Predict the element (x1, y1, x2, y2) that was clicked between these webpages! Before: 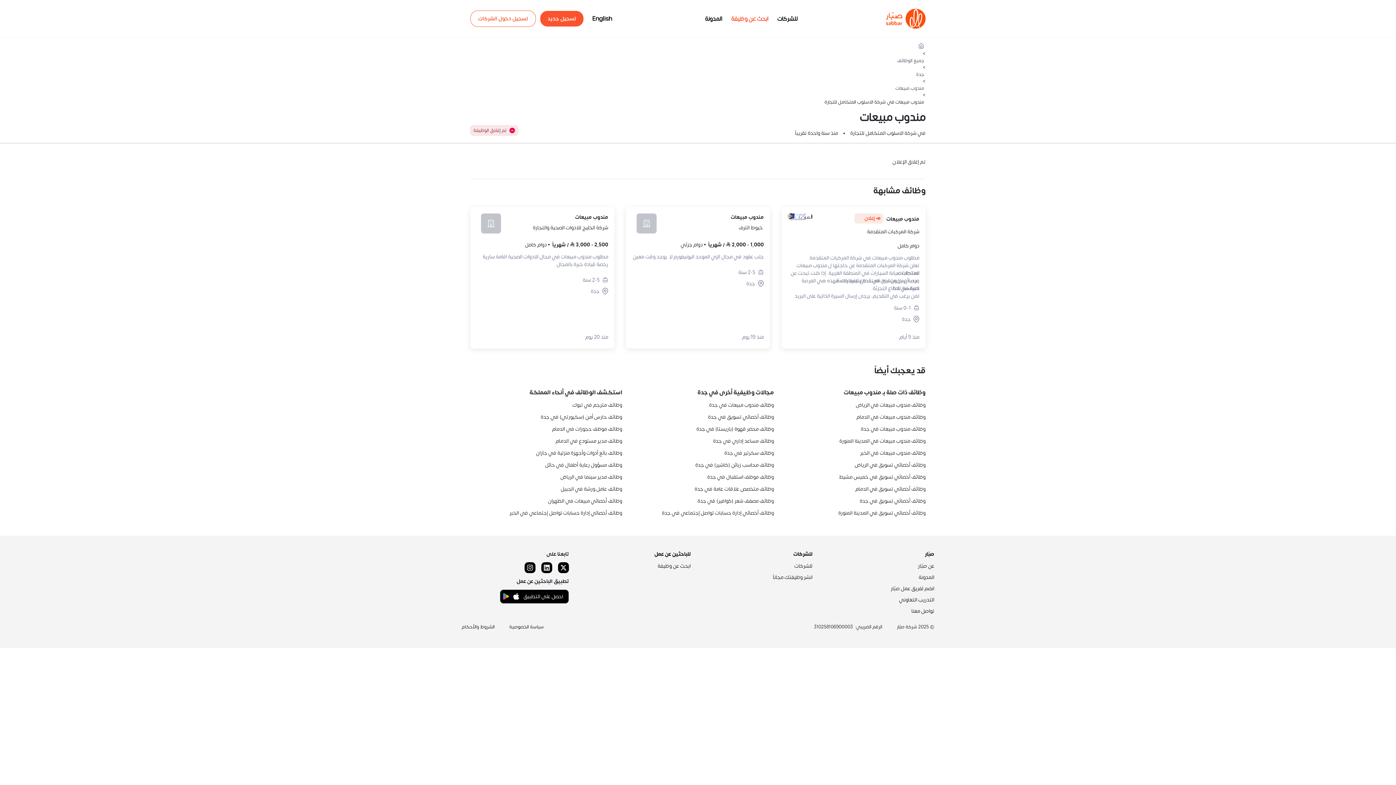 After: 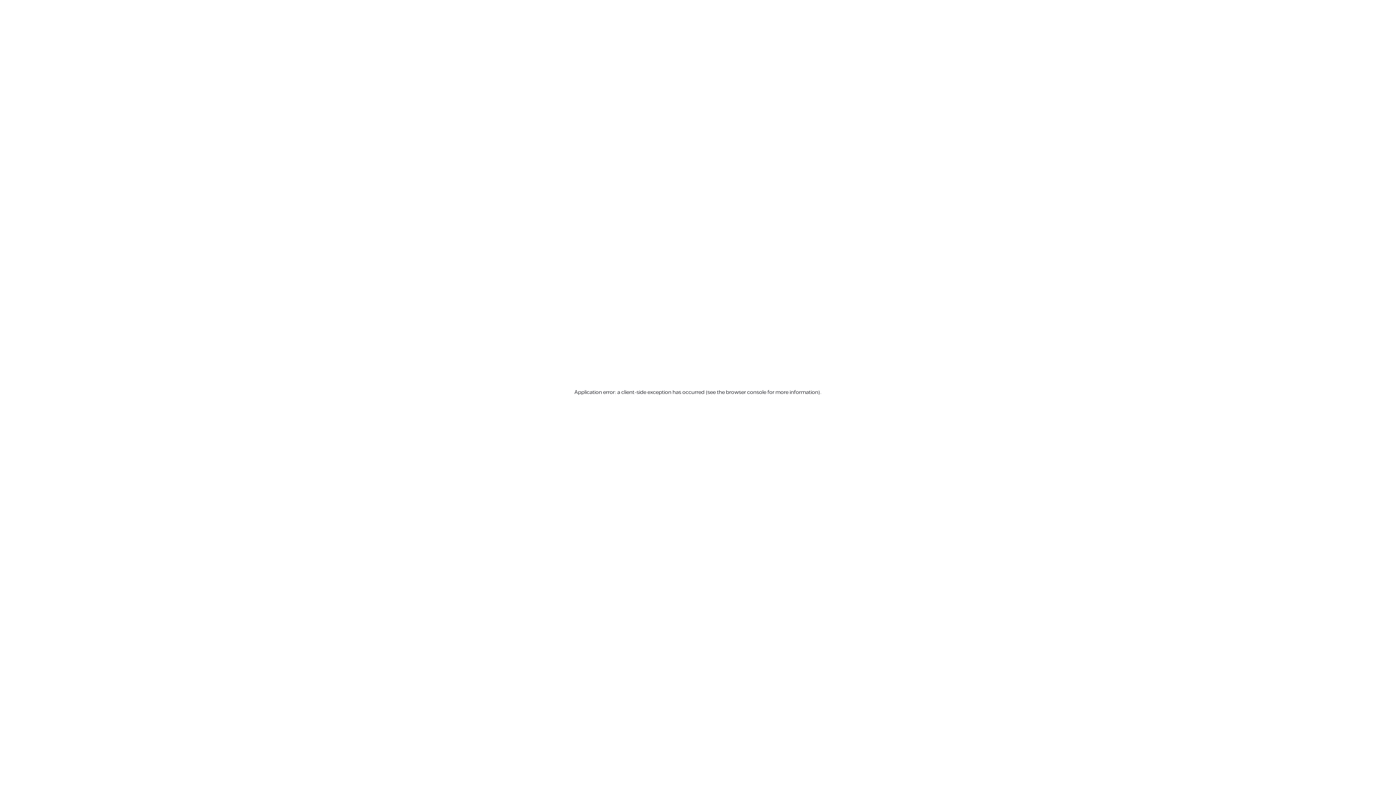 Action: bbox: (536, 448, 622, 457) label: وظائف بائع أدوات وأجهزة منزلية في جازان